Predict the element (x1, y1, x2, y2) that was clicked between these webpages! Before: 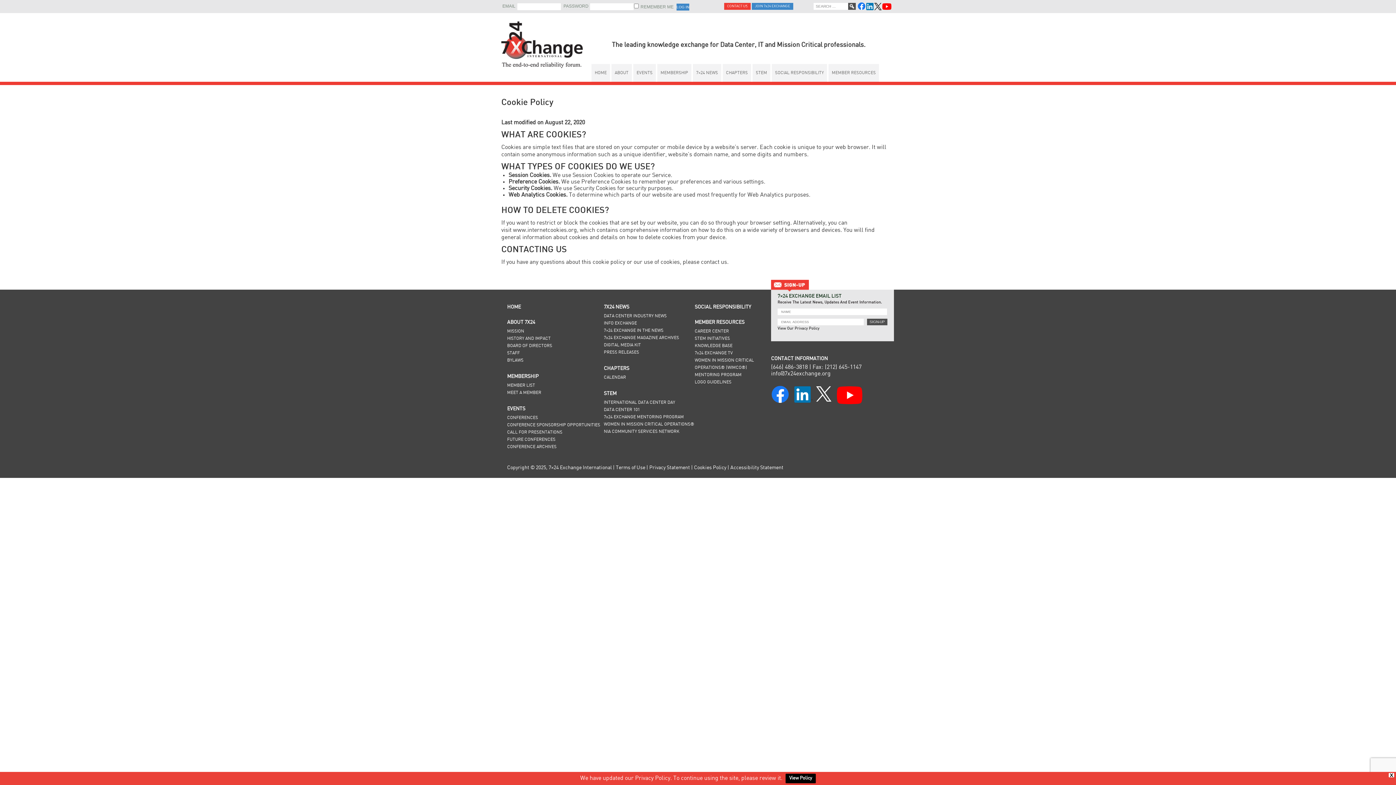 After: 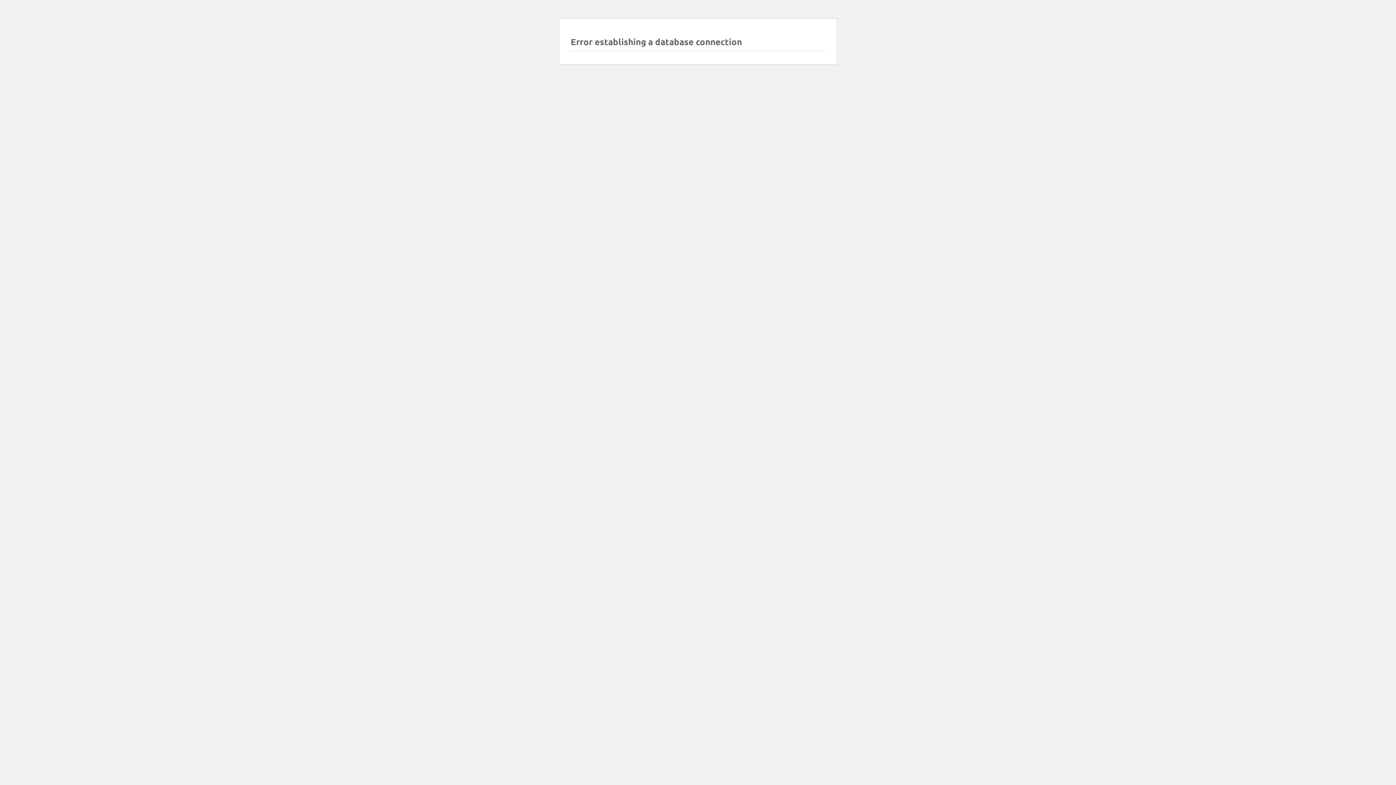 Action: label: MEMBERSHIP bbox: (507, 373, 604, 380)